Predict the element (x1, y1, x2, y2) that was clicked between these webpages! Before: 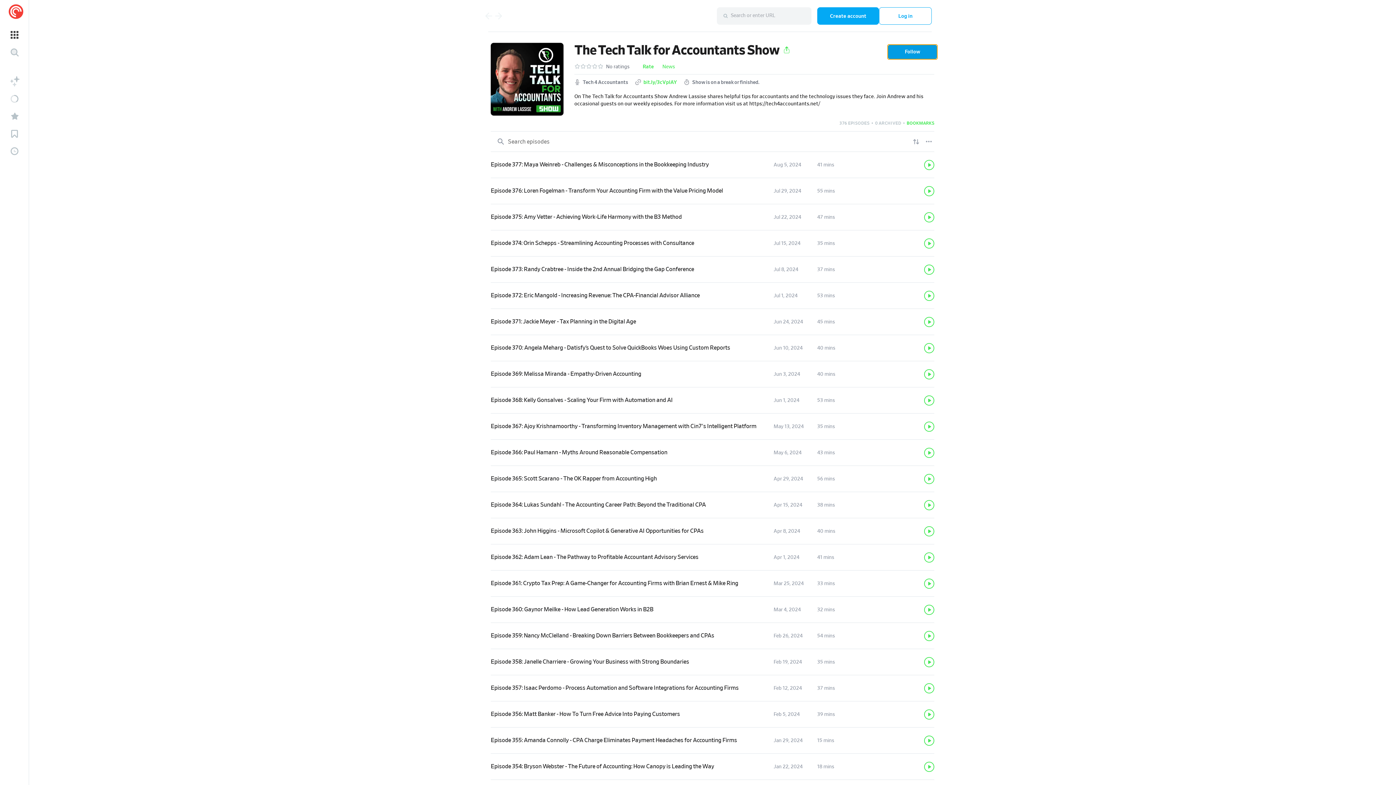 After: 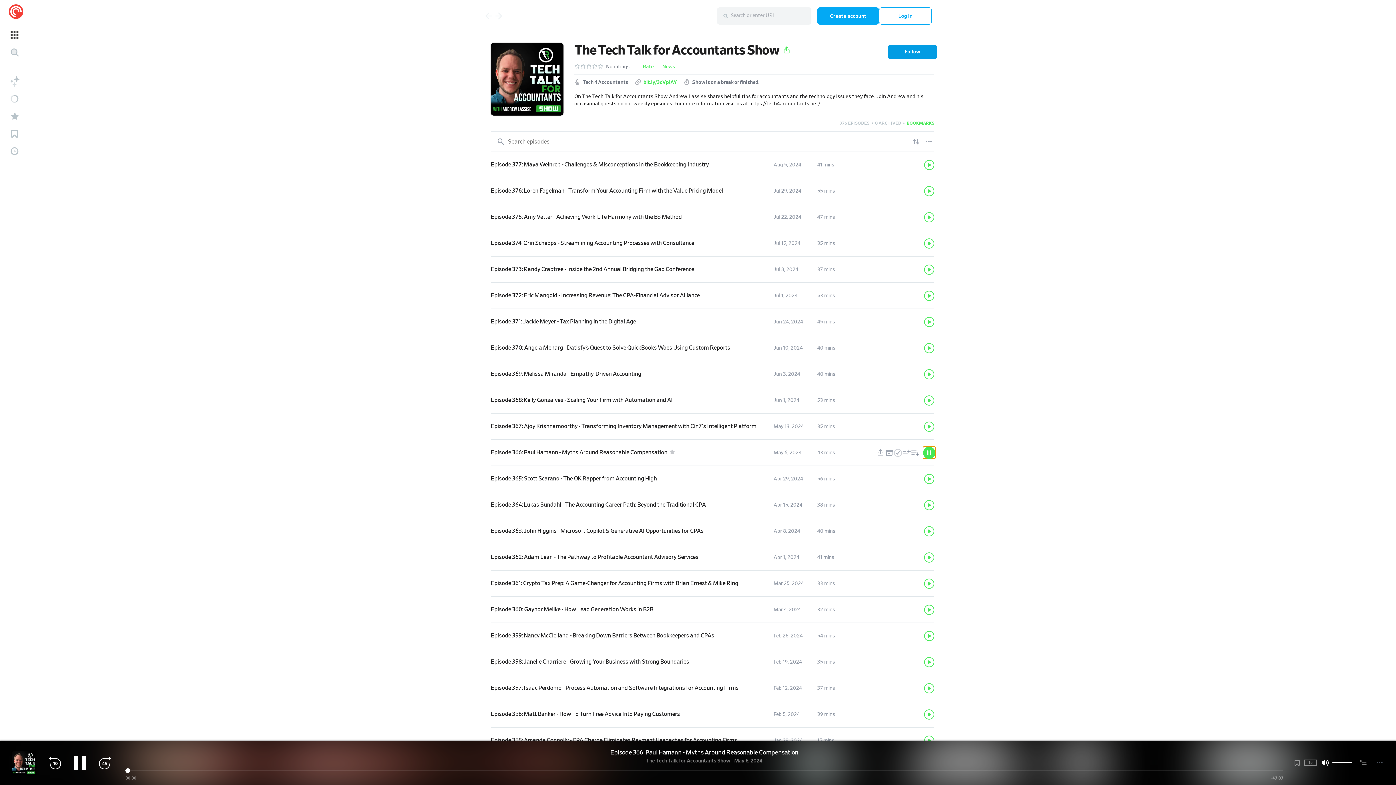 Action: bbox: (924, 447, 934, 458) label: Play